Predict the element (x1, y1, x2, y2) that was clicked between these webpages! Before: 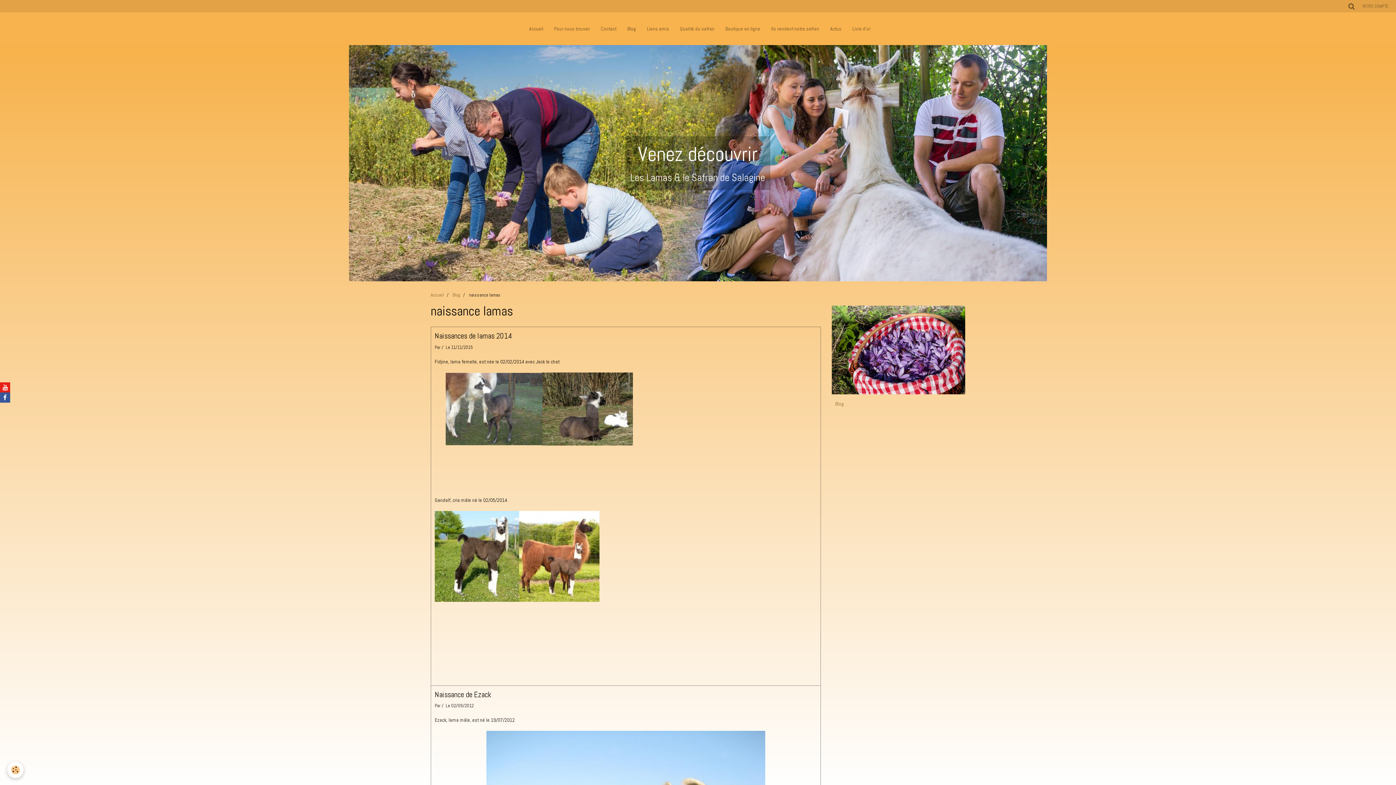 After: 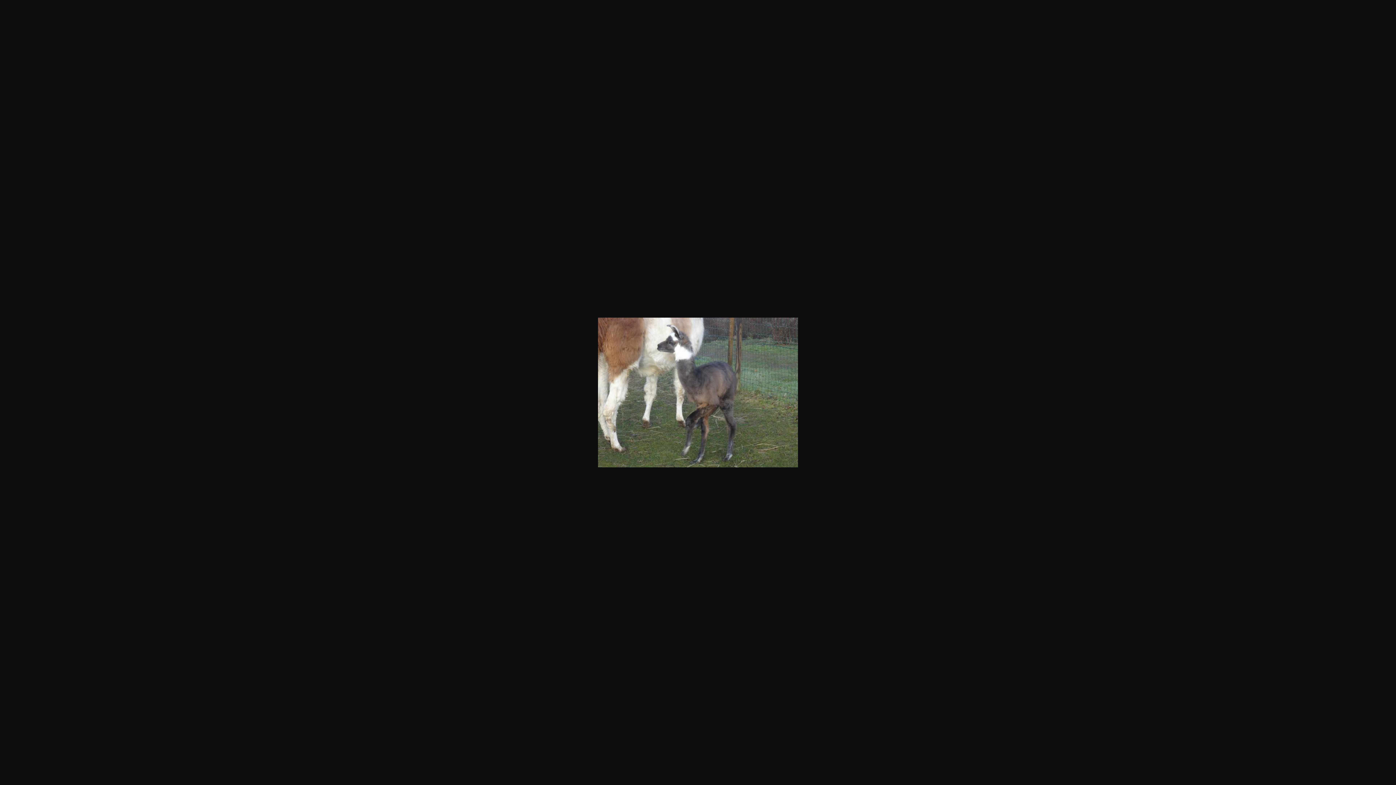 Action: bbox: (445, 405, 542, 411)